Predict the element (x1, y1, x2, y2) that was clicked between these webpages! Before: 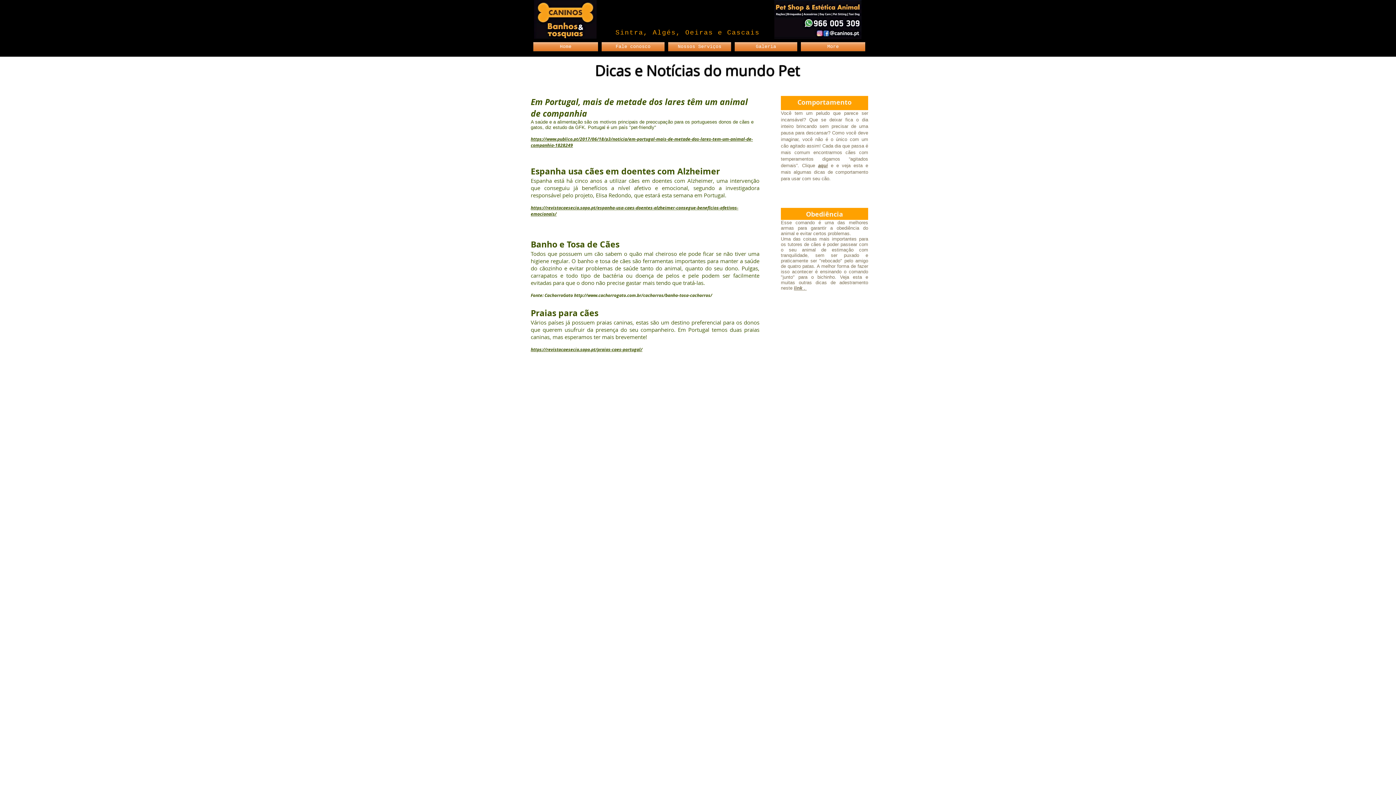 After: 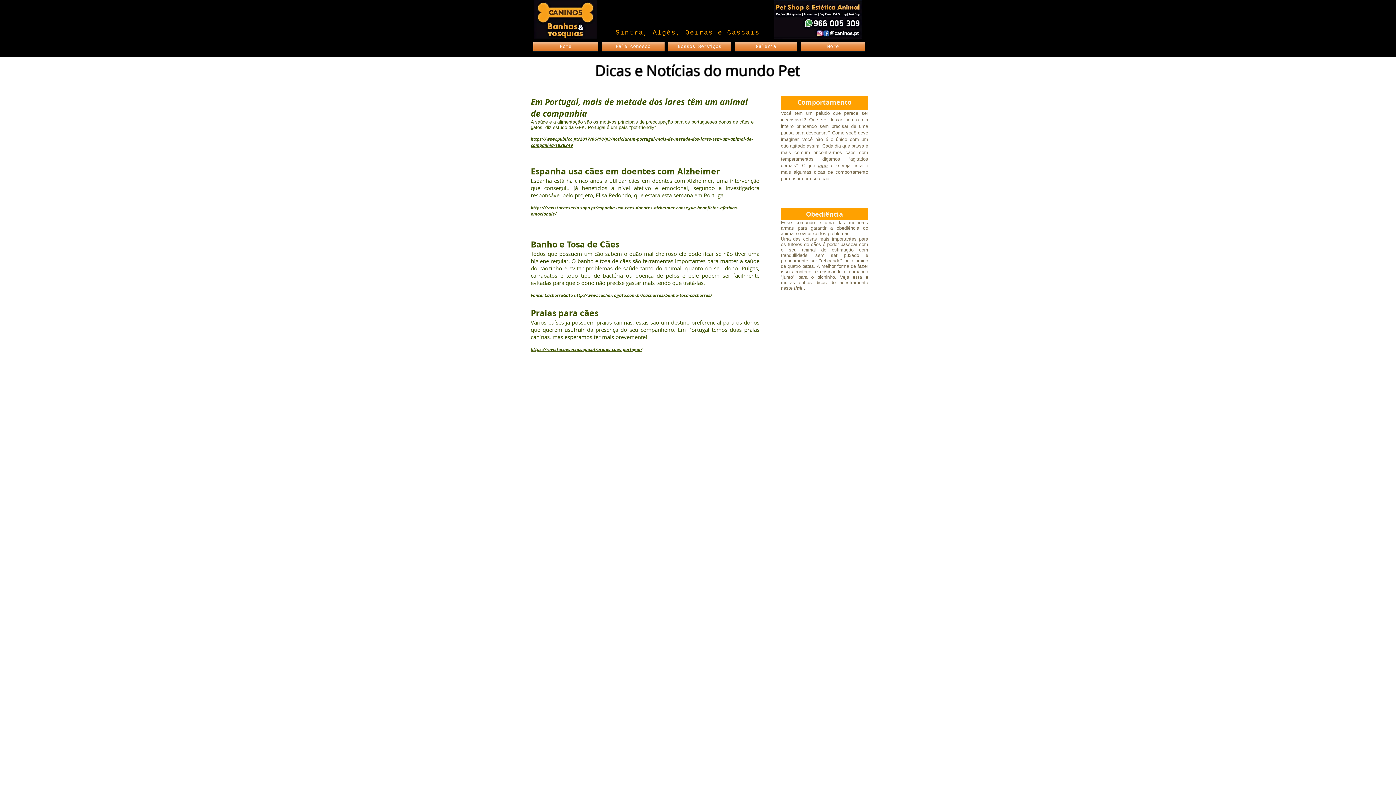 Action: label: link .  bbox: (794, 285, 806, 290)